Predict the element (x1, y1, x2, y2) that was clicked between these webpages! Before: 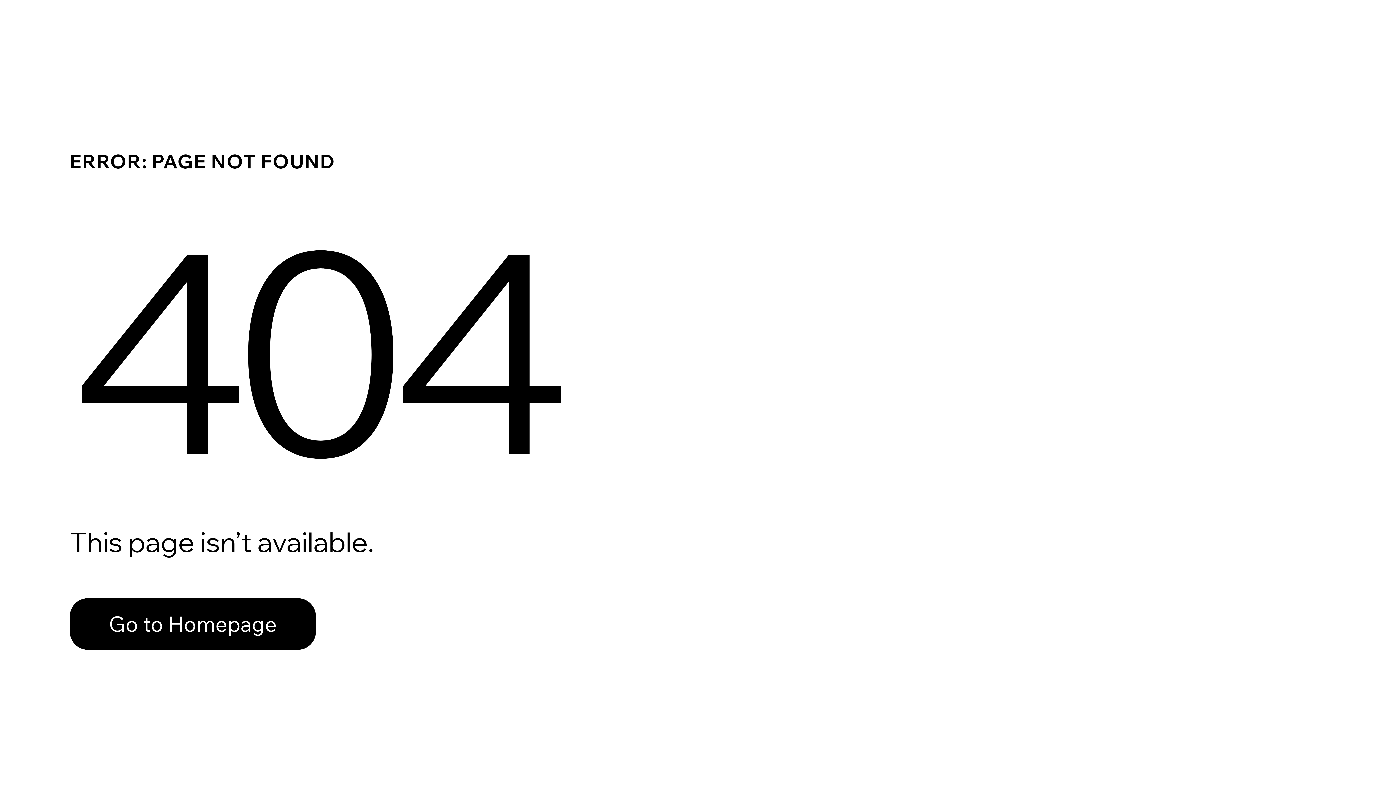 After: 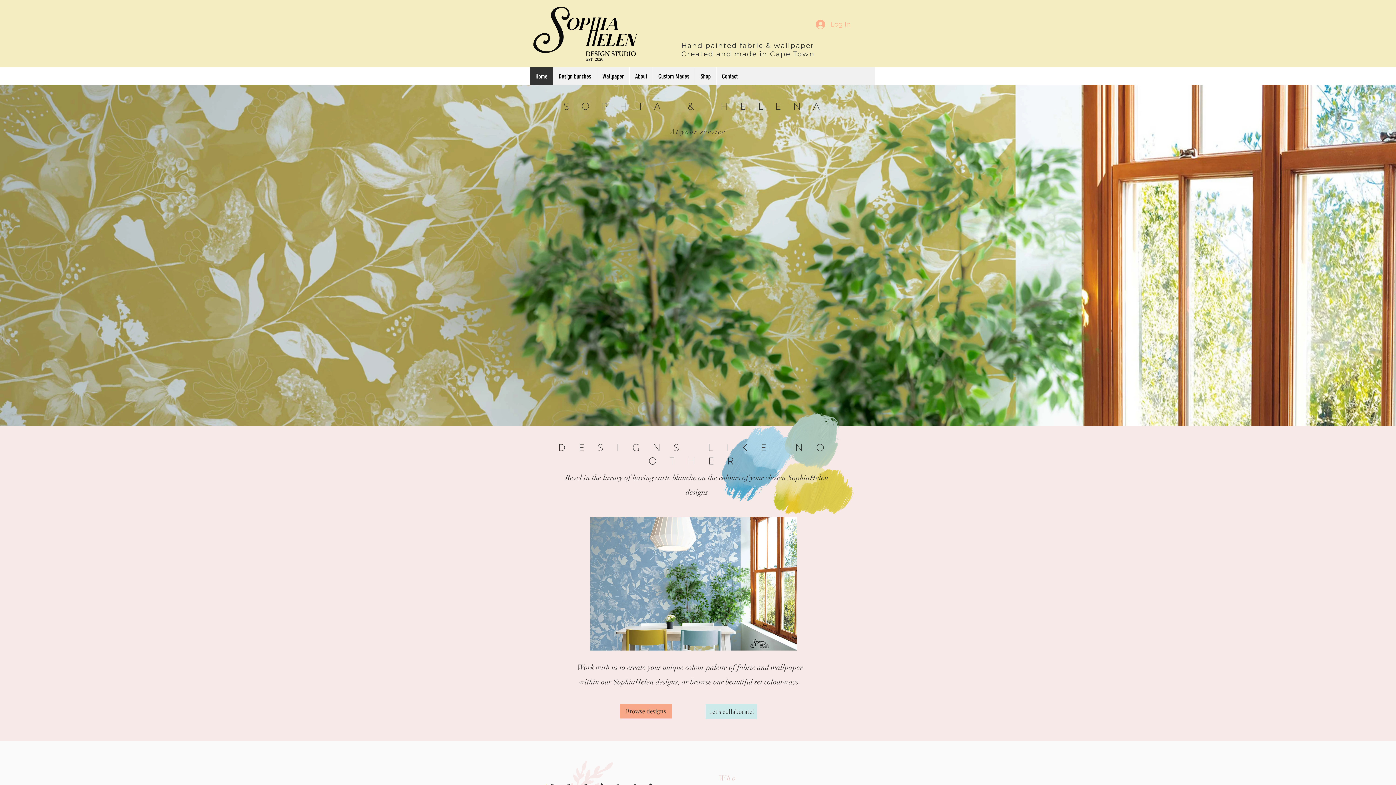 Action: bbox: (69, 598, 316, 650) label: Go to Homepage